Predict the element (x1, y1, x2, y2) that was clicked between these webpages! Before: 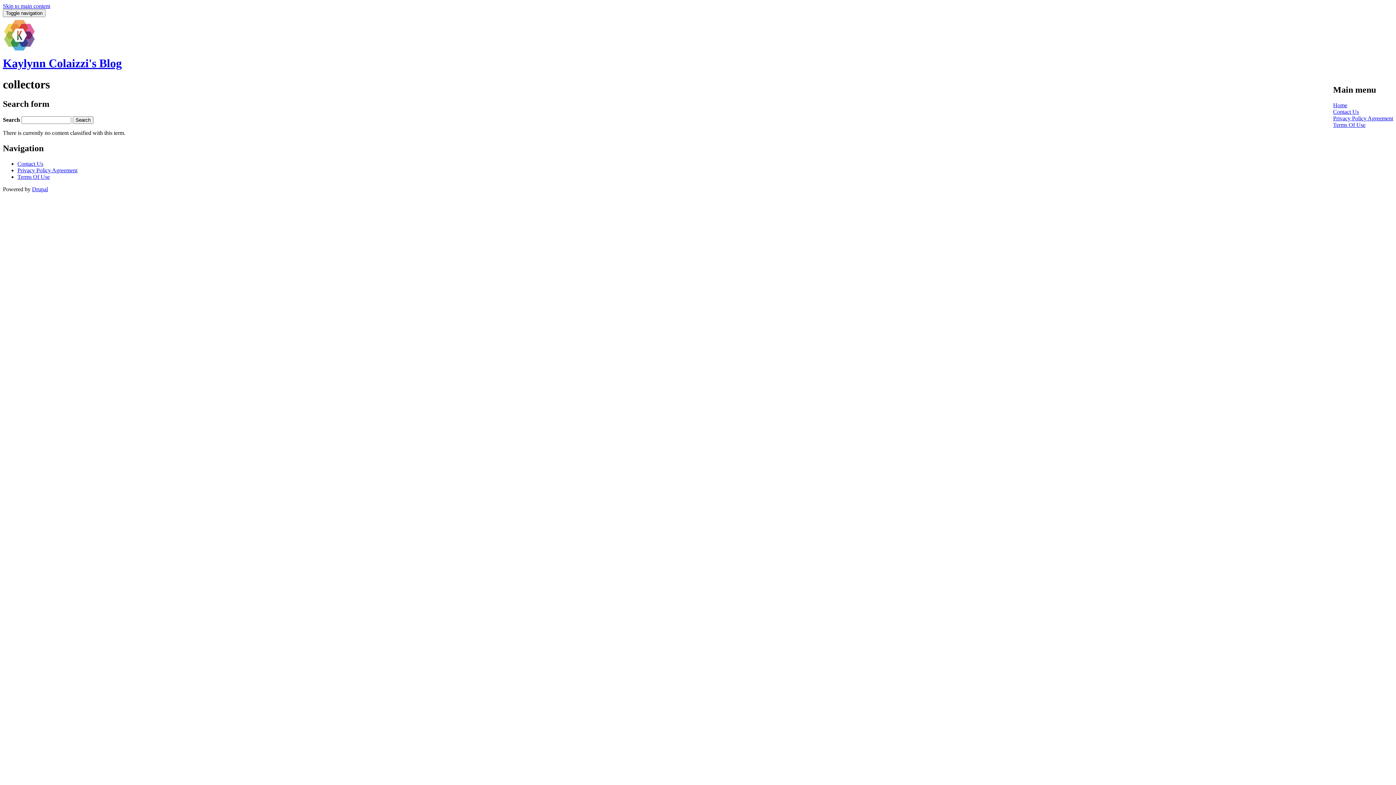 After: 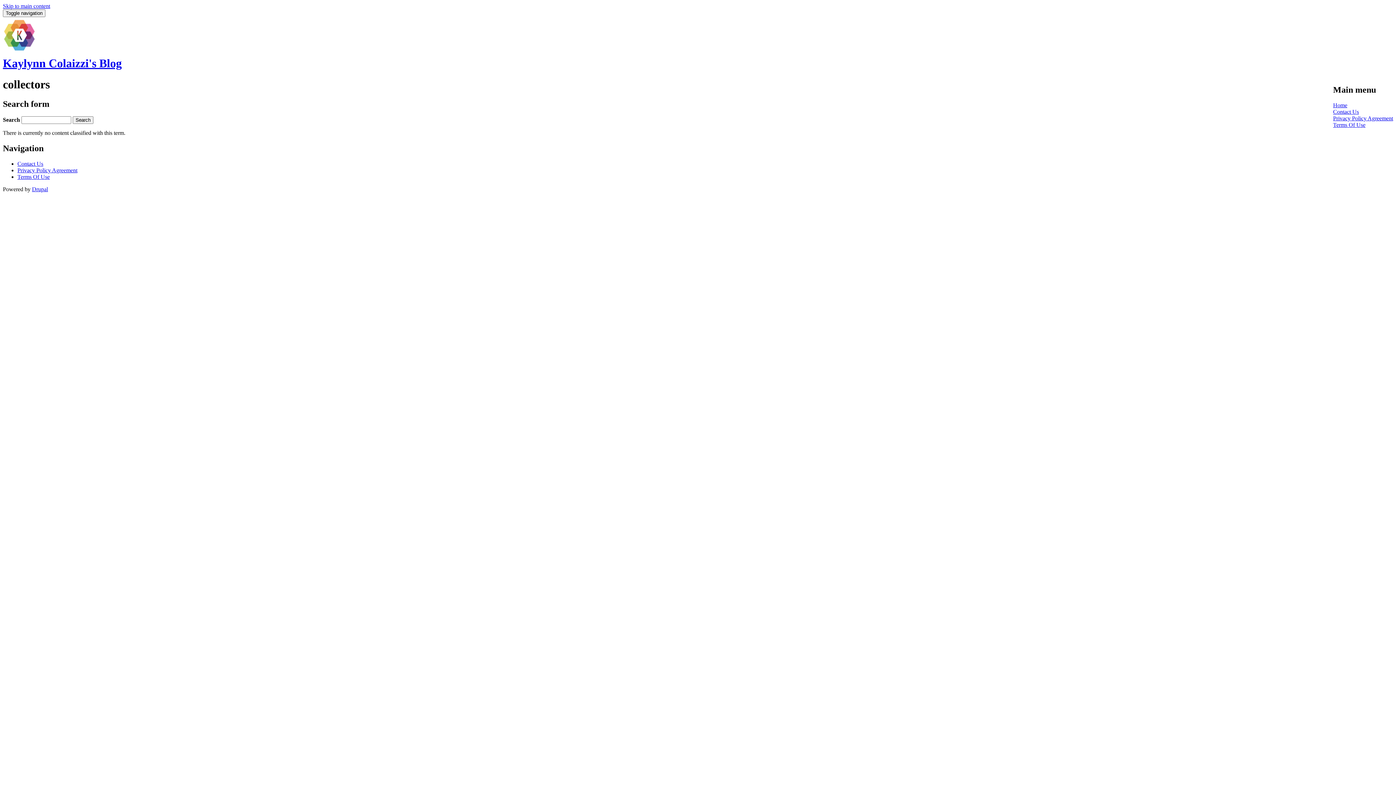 Action: label: Skip to main content bbox: (2, 2, 50, 9)